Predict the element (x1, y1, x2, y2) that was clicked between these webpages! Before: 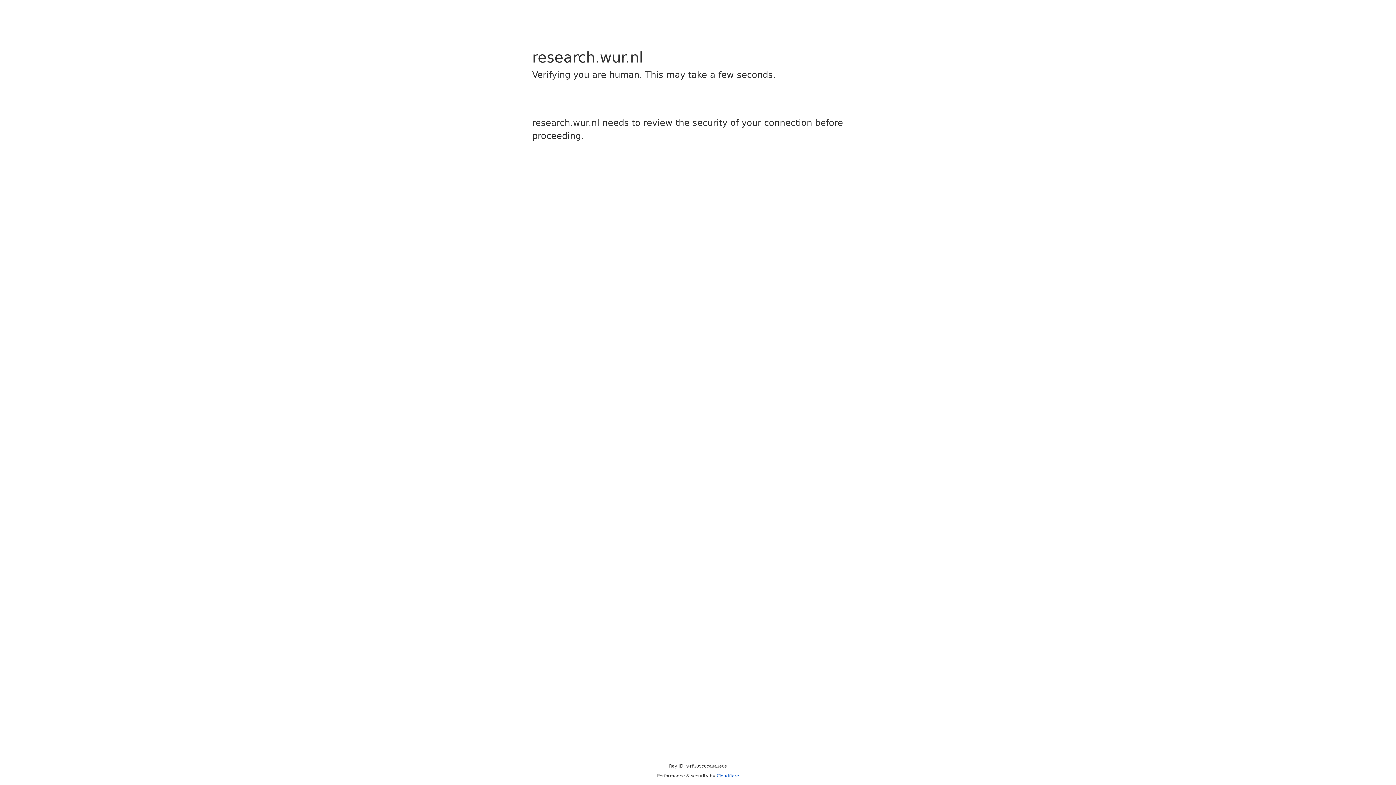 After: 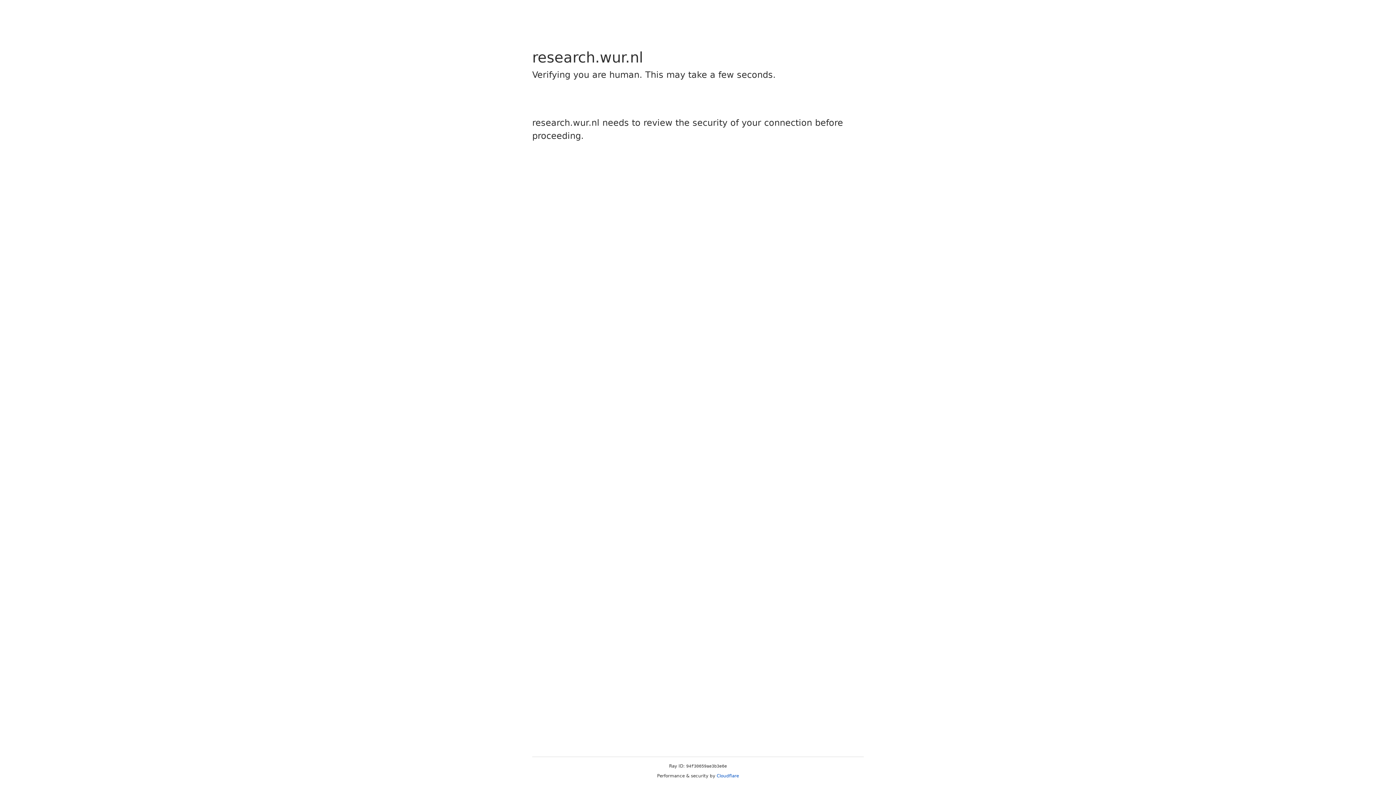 Action: label: Cloudflare bbox: (716, 773, 739, 778)